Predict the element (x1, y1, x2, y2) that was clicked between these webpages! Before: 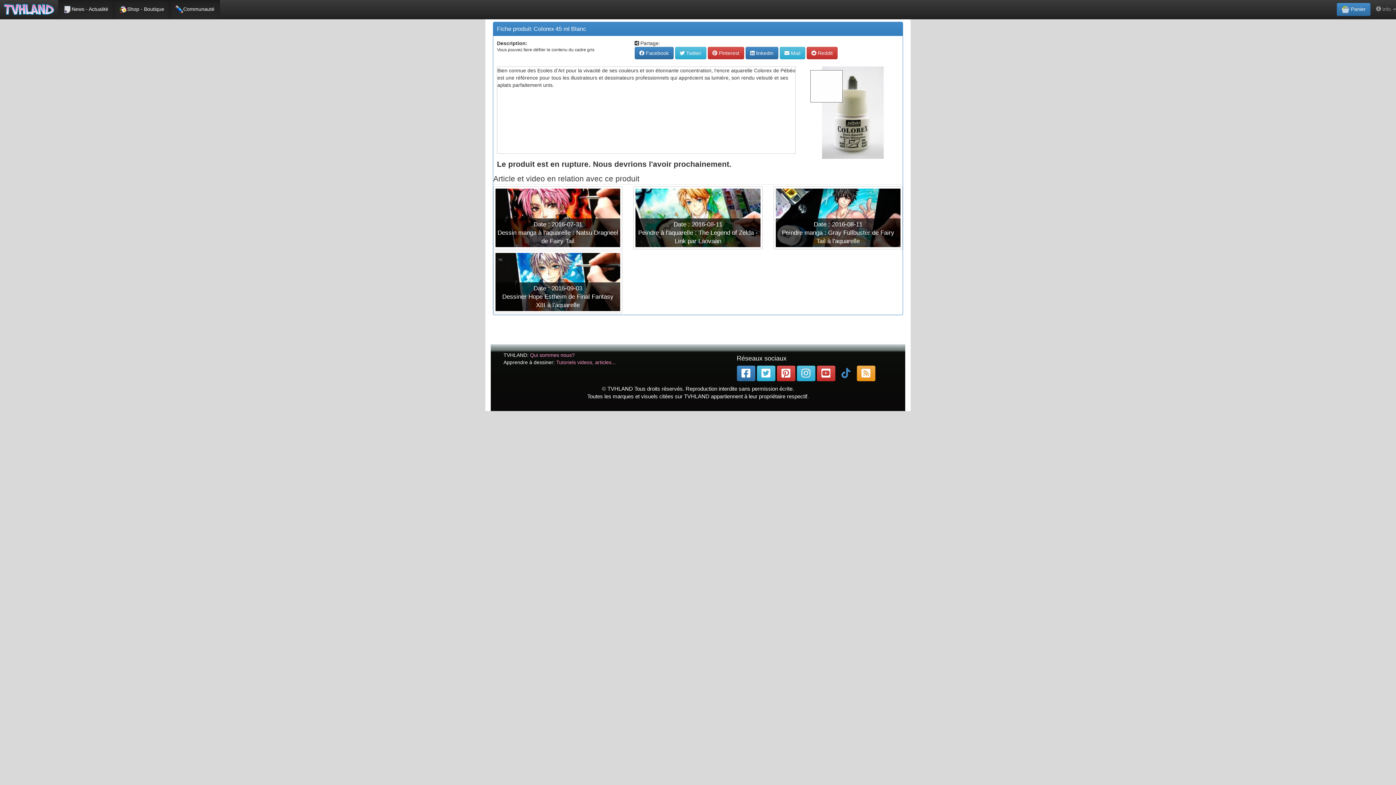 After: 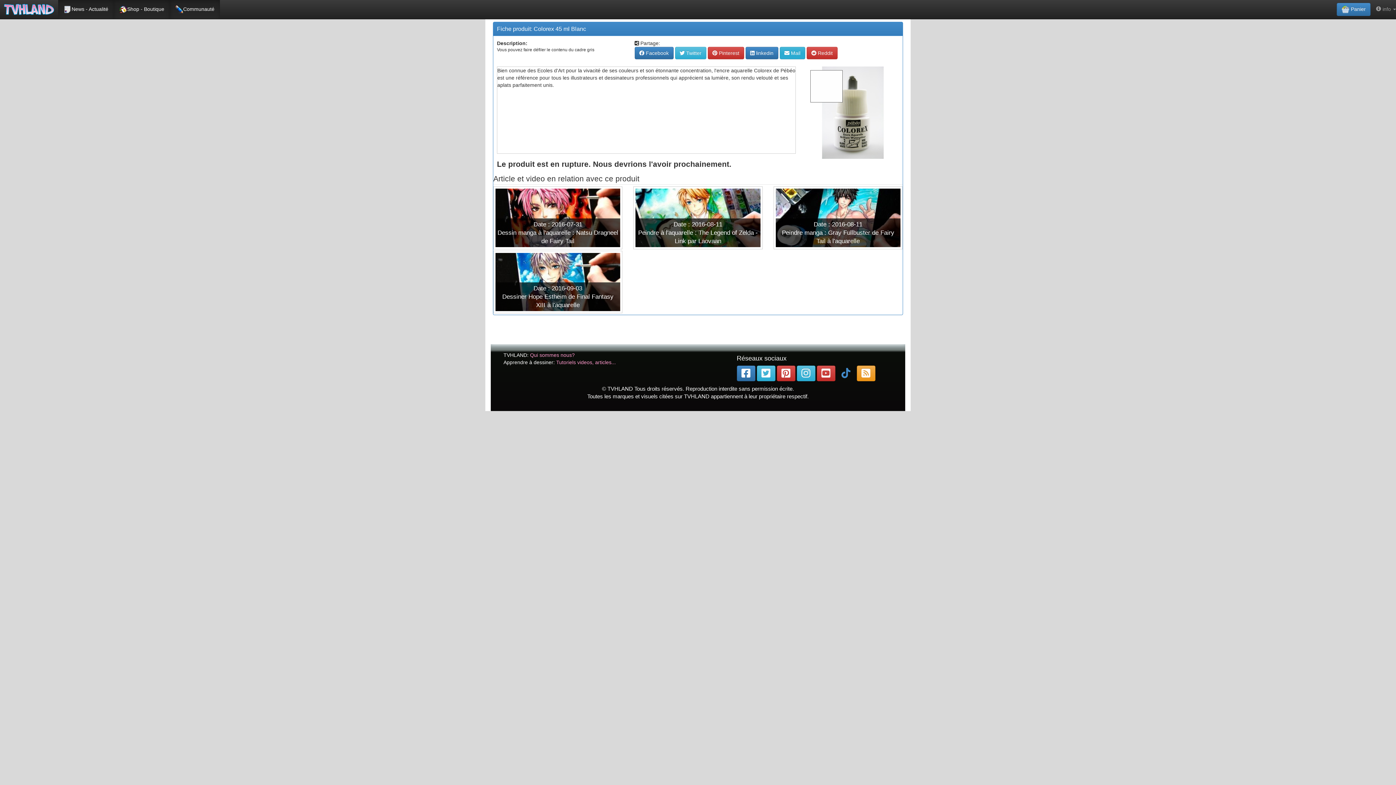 Action: label:  Mail bbox: (779, 46, 805, 59)